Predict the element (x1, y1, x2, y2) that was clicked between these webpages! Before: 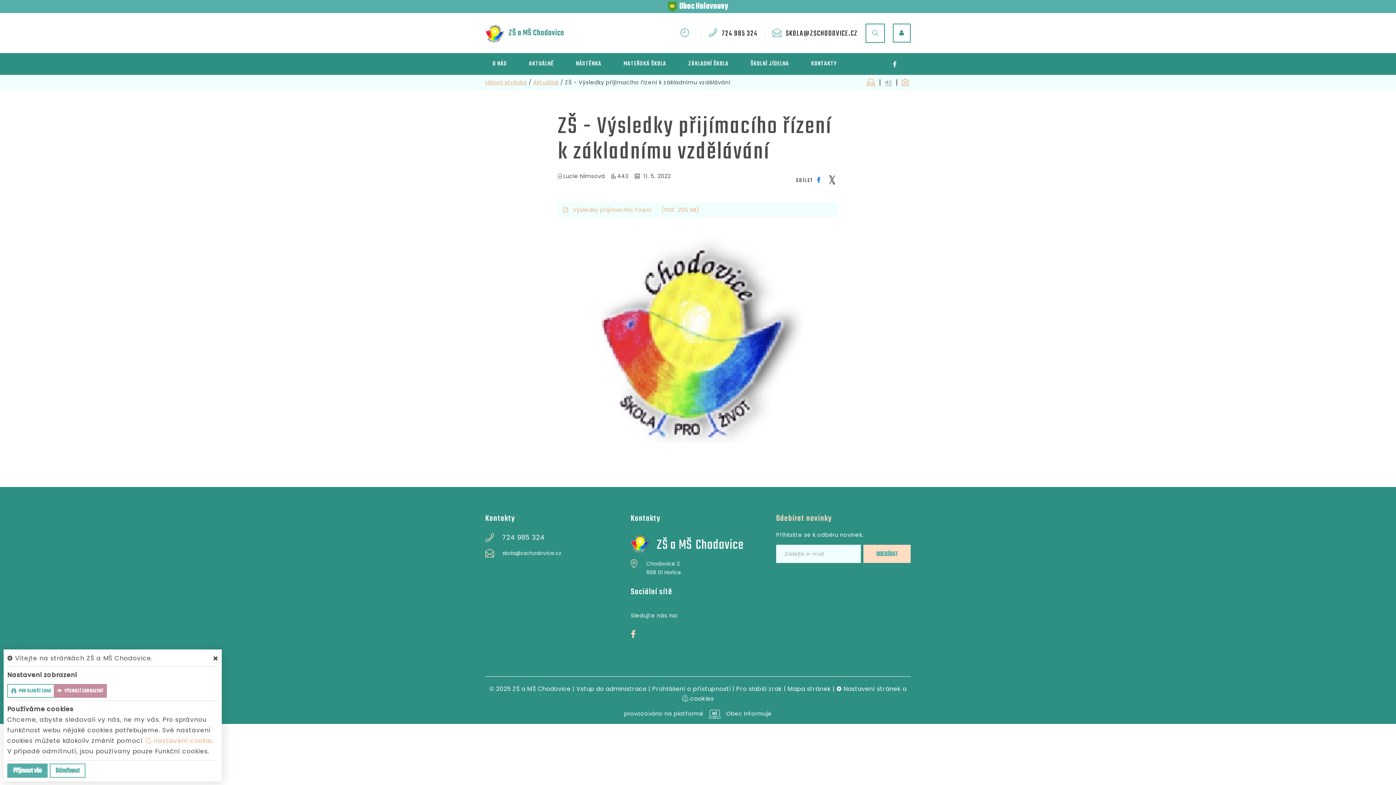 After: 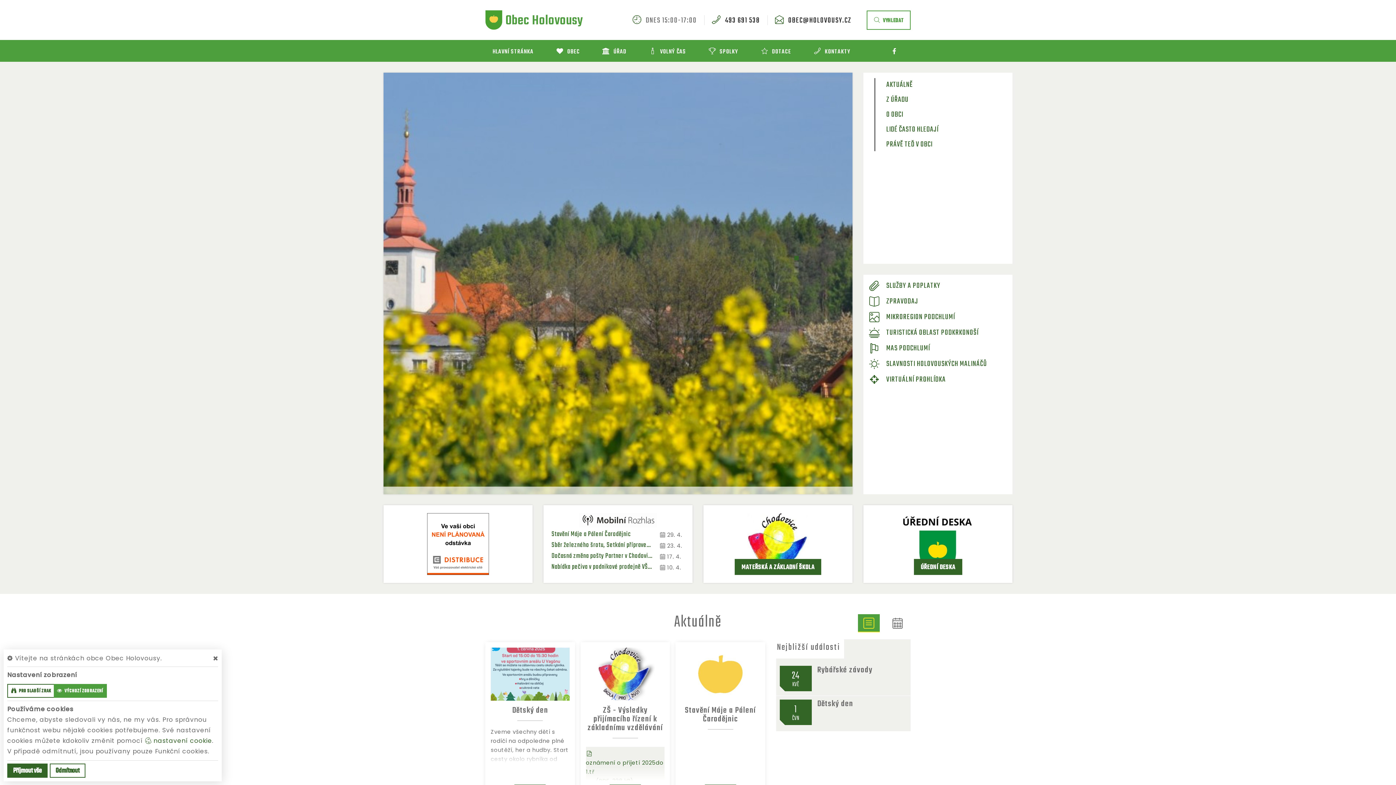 Action: label:  Obec Holovousy bbox: (668, 0, 728, 13)